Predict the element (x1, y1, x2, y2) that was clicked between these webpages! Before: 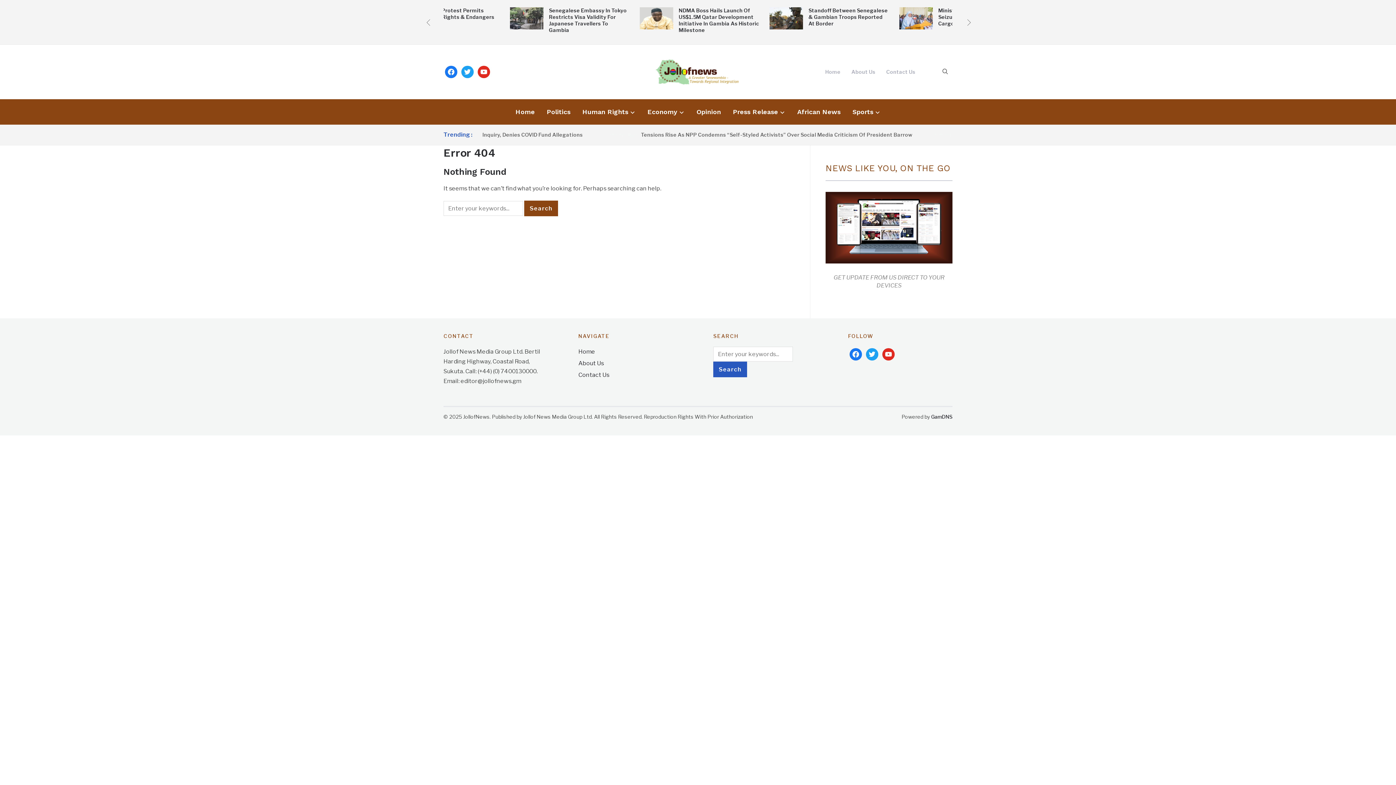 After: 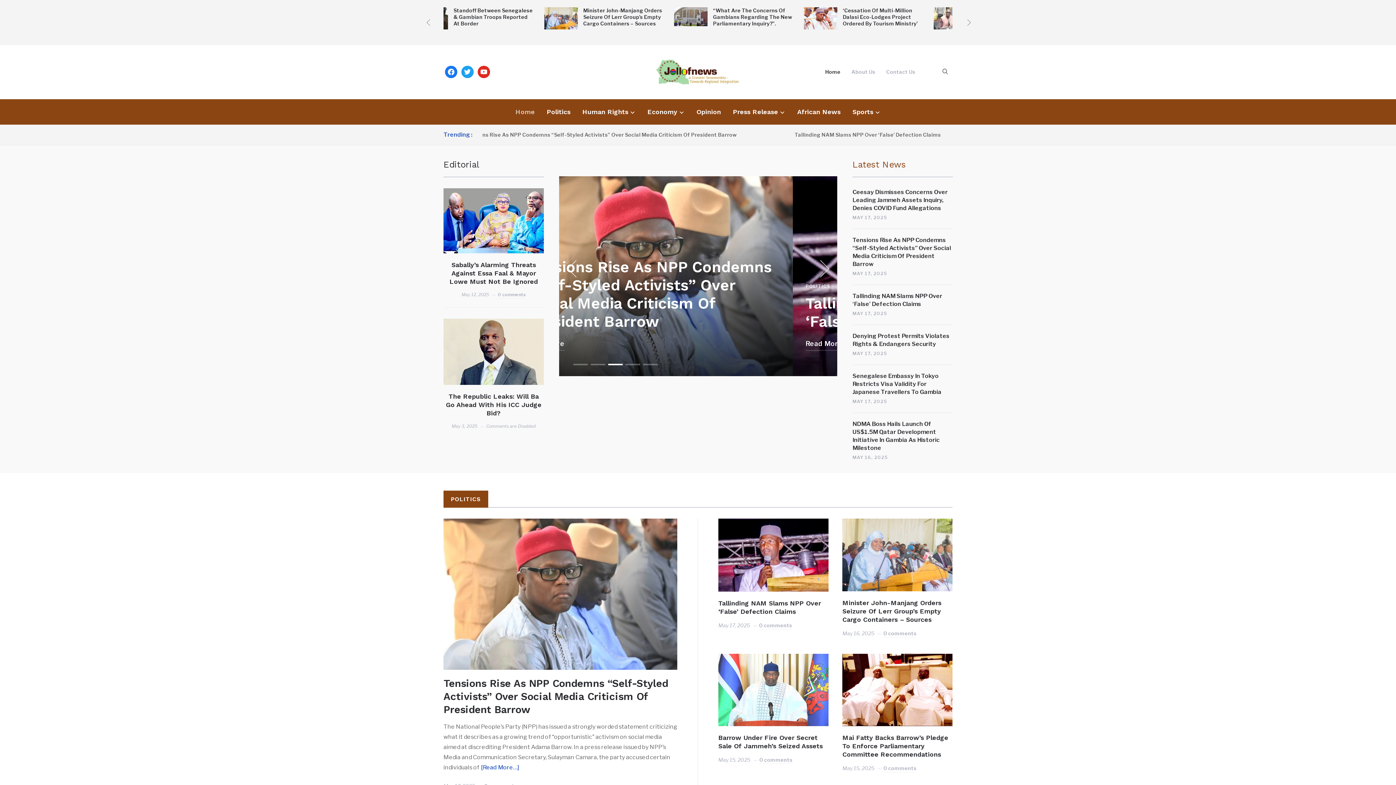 Action: label: Home bbox: (515, 103, 534, 121)